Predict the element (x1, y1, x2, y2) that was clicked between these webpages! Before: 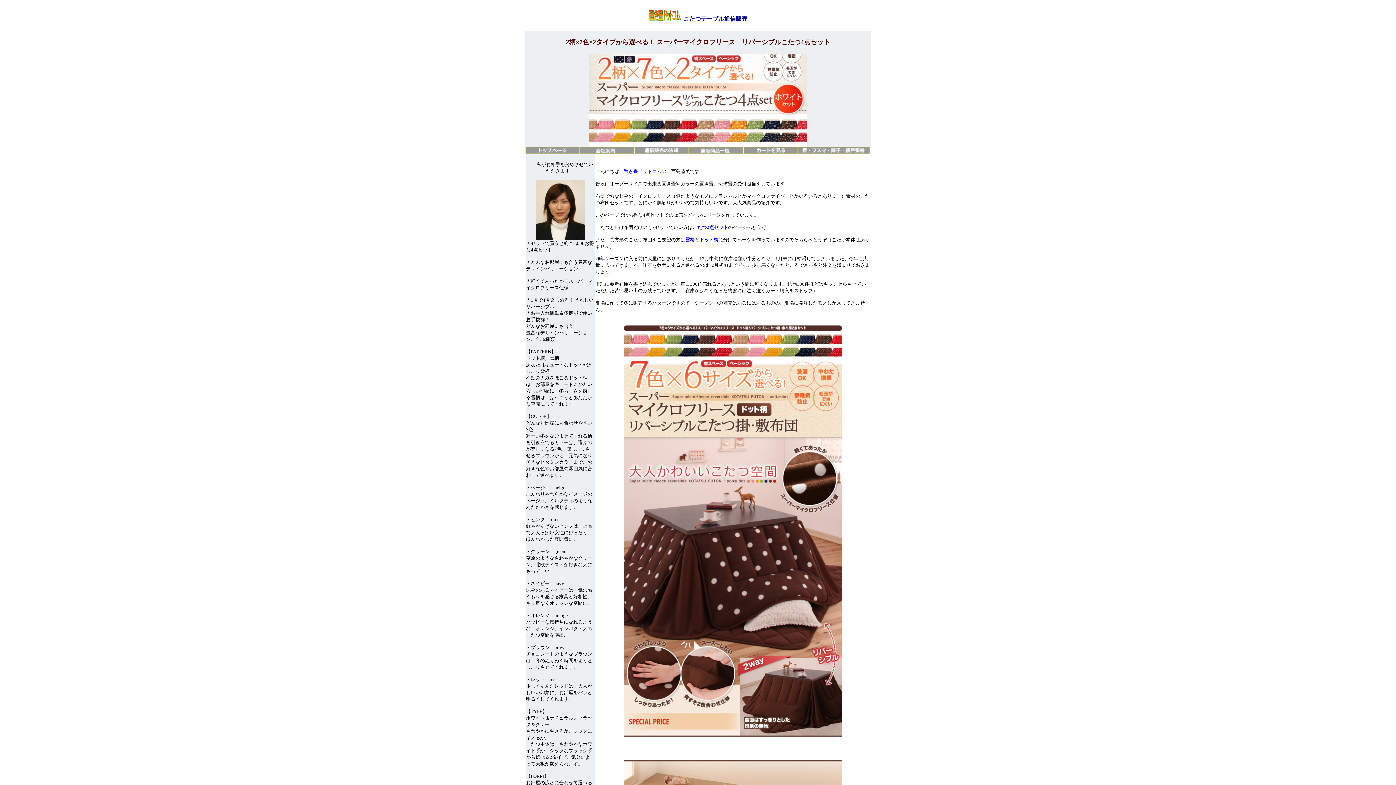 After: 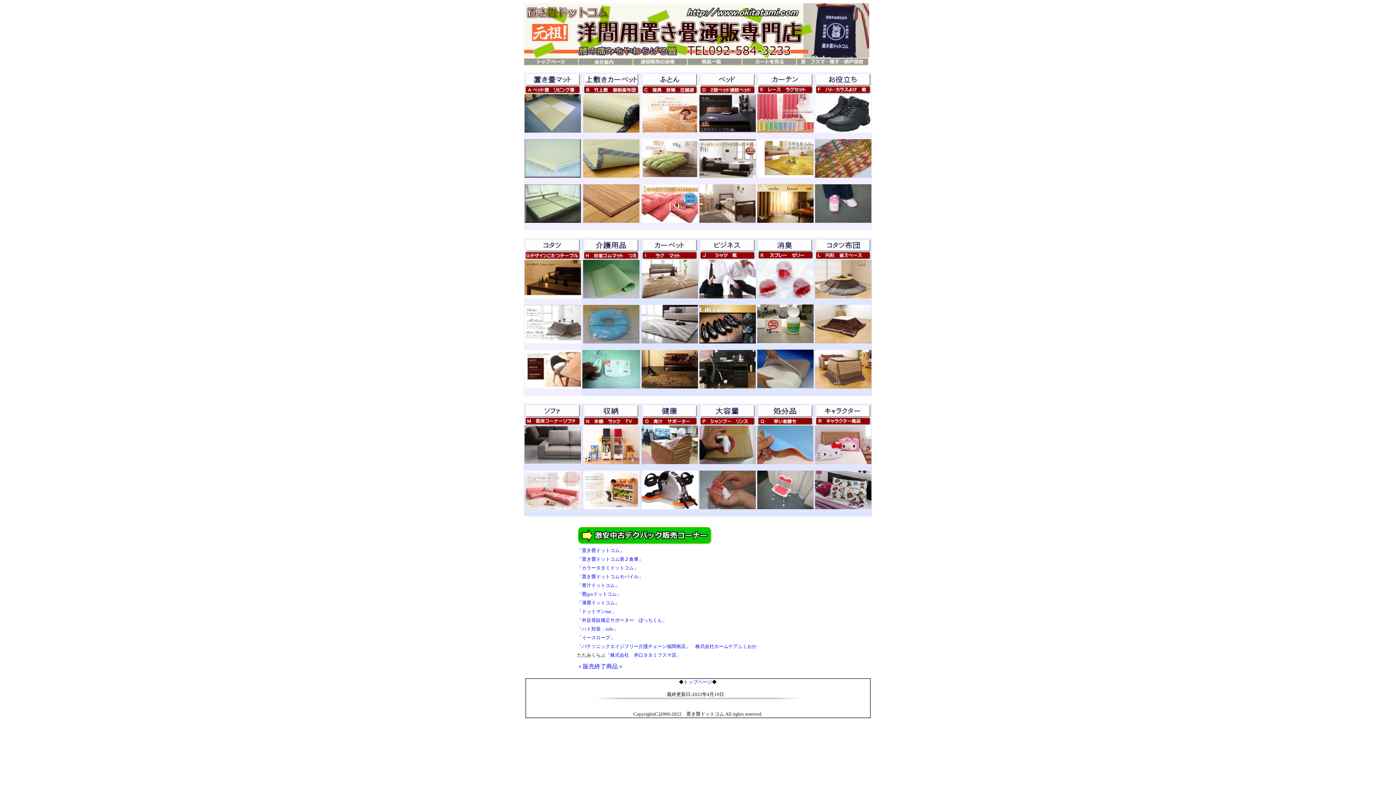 Action: bbox: (689, 149, 743, 155)